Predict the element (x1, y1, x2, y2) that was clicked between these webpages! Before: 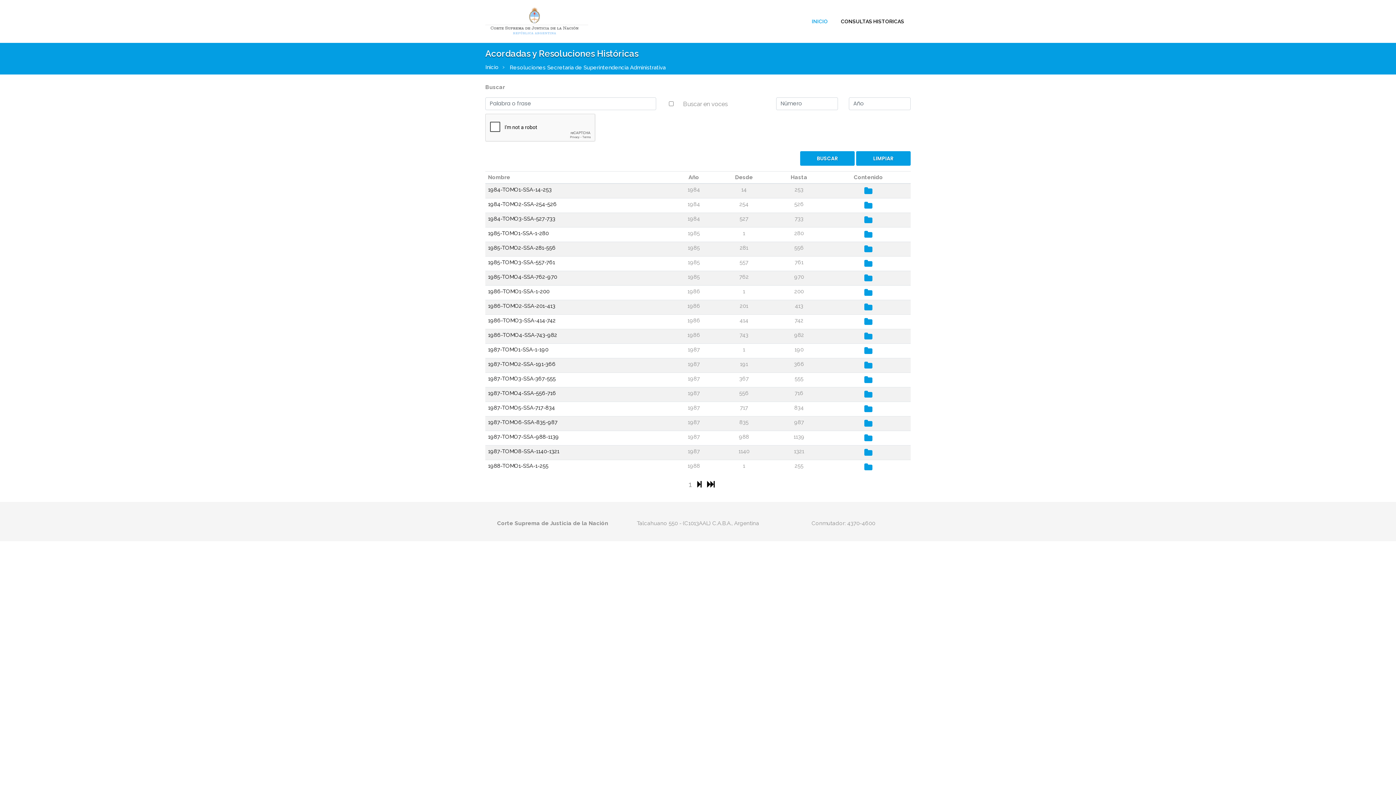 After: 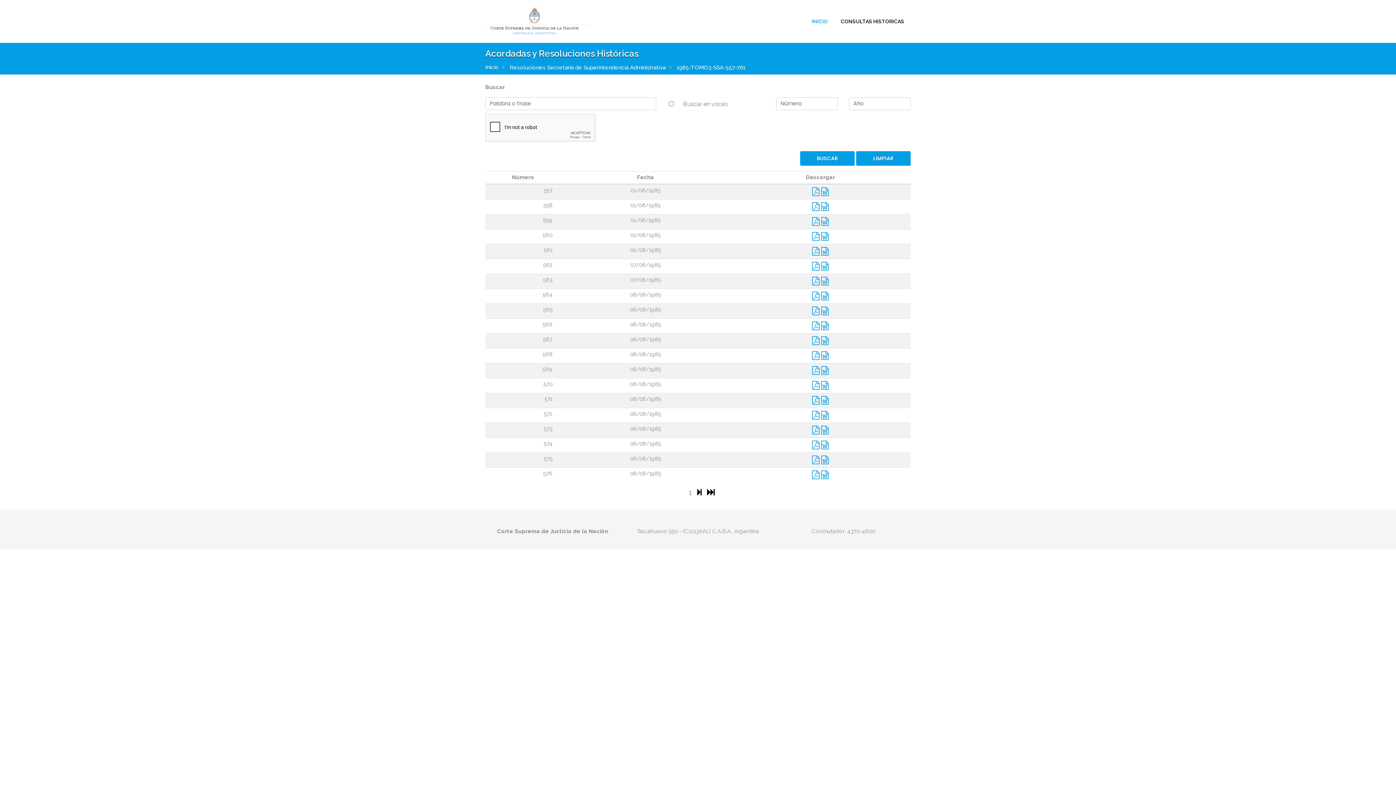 Action: bbox: (864, 261, 872, 268)